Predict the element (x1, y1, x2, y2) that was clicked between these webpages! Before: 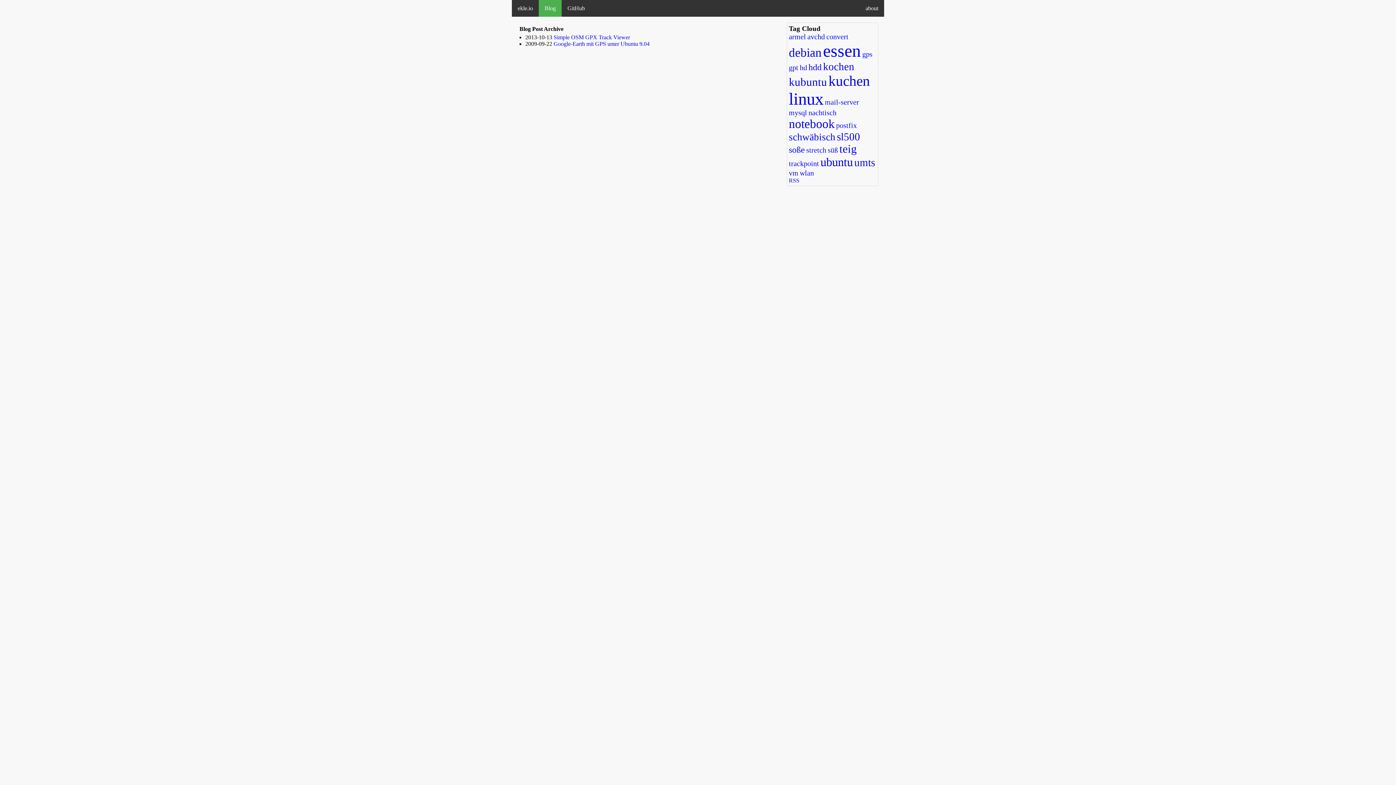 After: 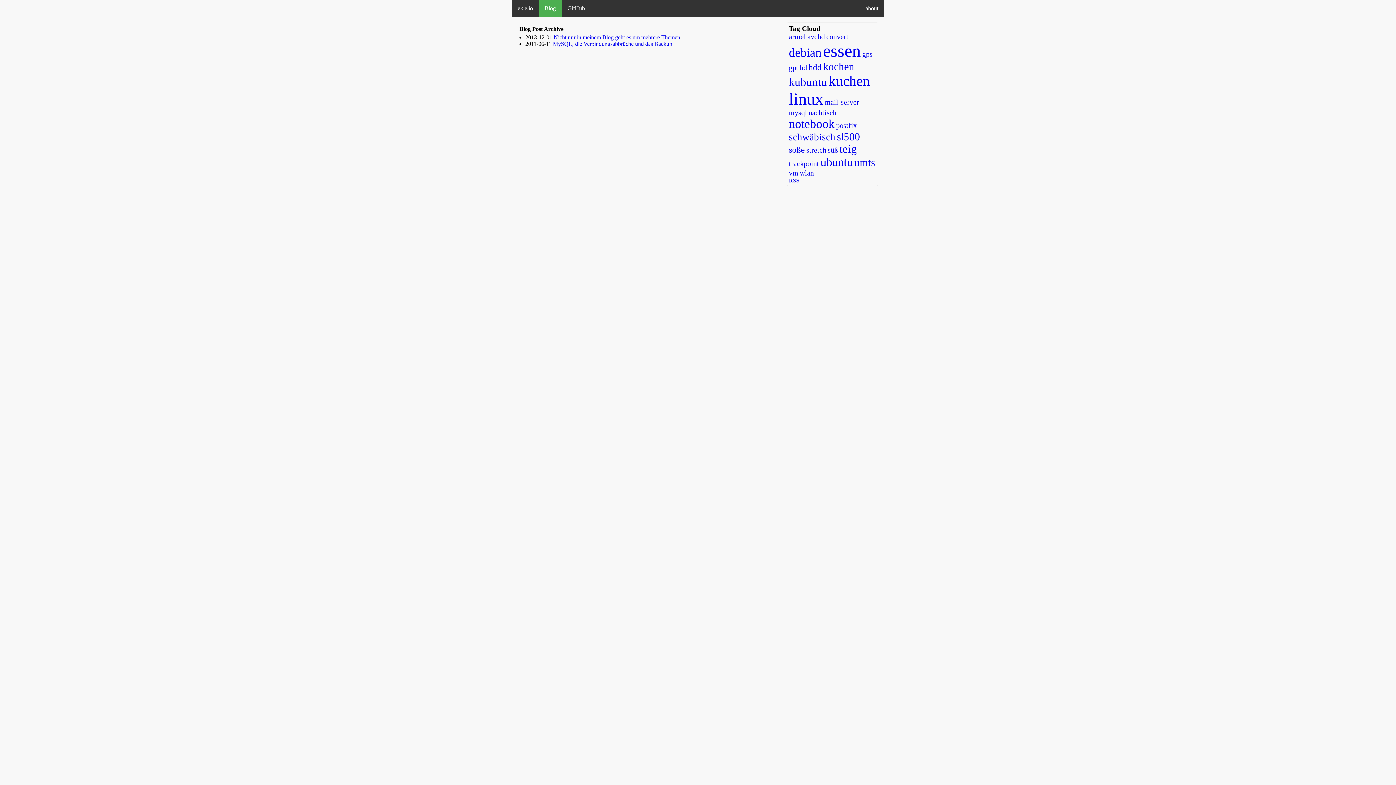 Action: bbox: (789, 108, 807, 116) label: mysql